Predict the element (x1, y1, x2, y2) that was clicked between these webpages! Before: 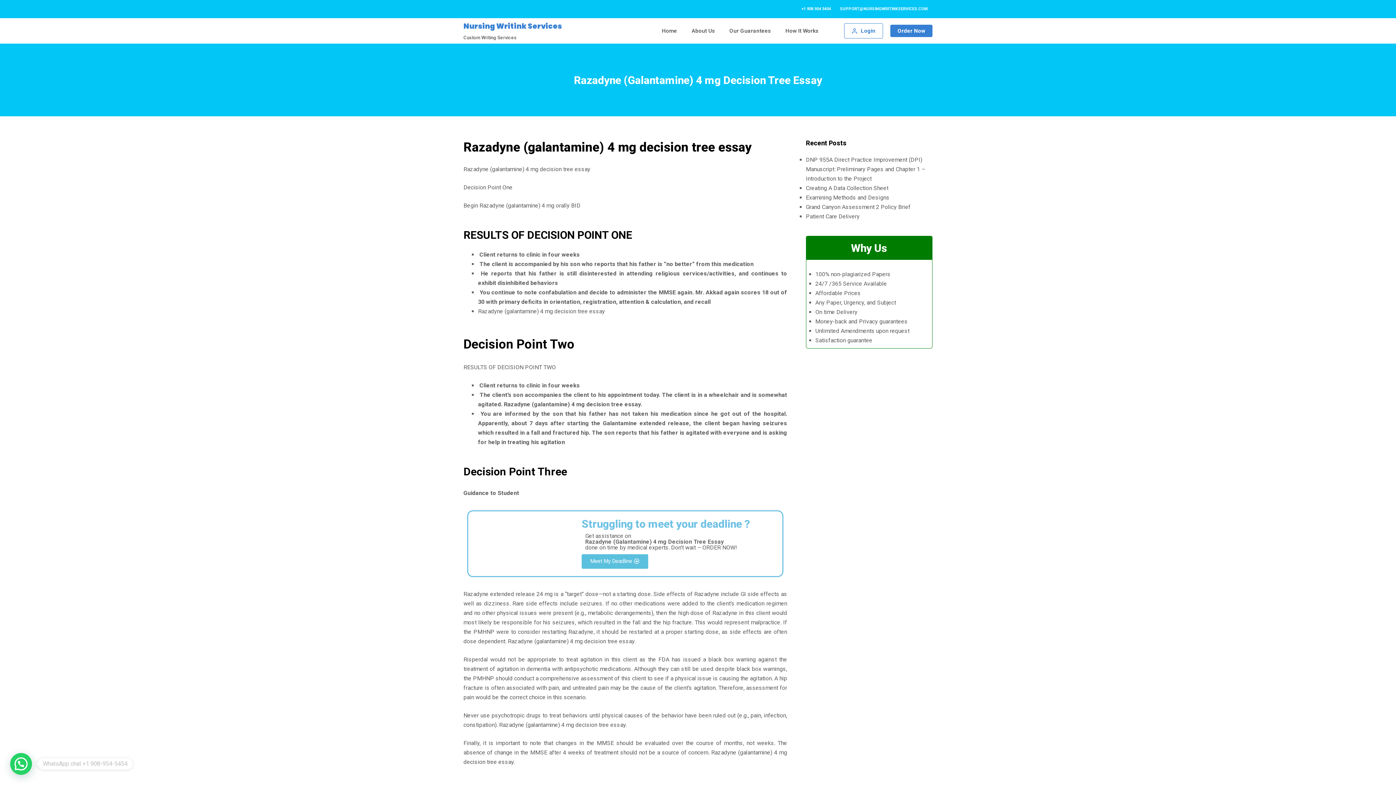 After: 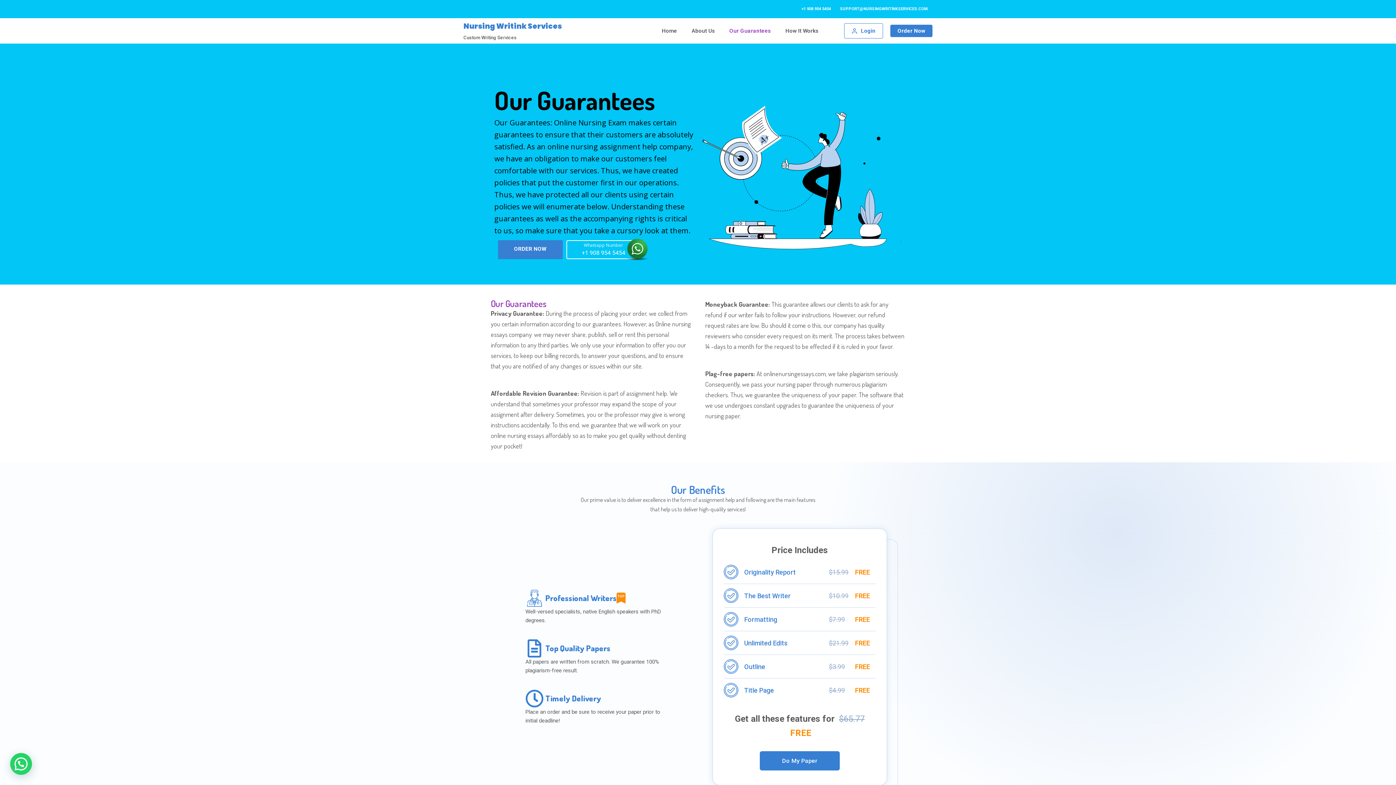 Action: label: Our Guarantees bbox: (722, 26, 778, 35)